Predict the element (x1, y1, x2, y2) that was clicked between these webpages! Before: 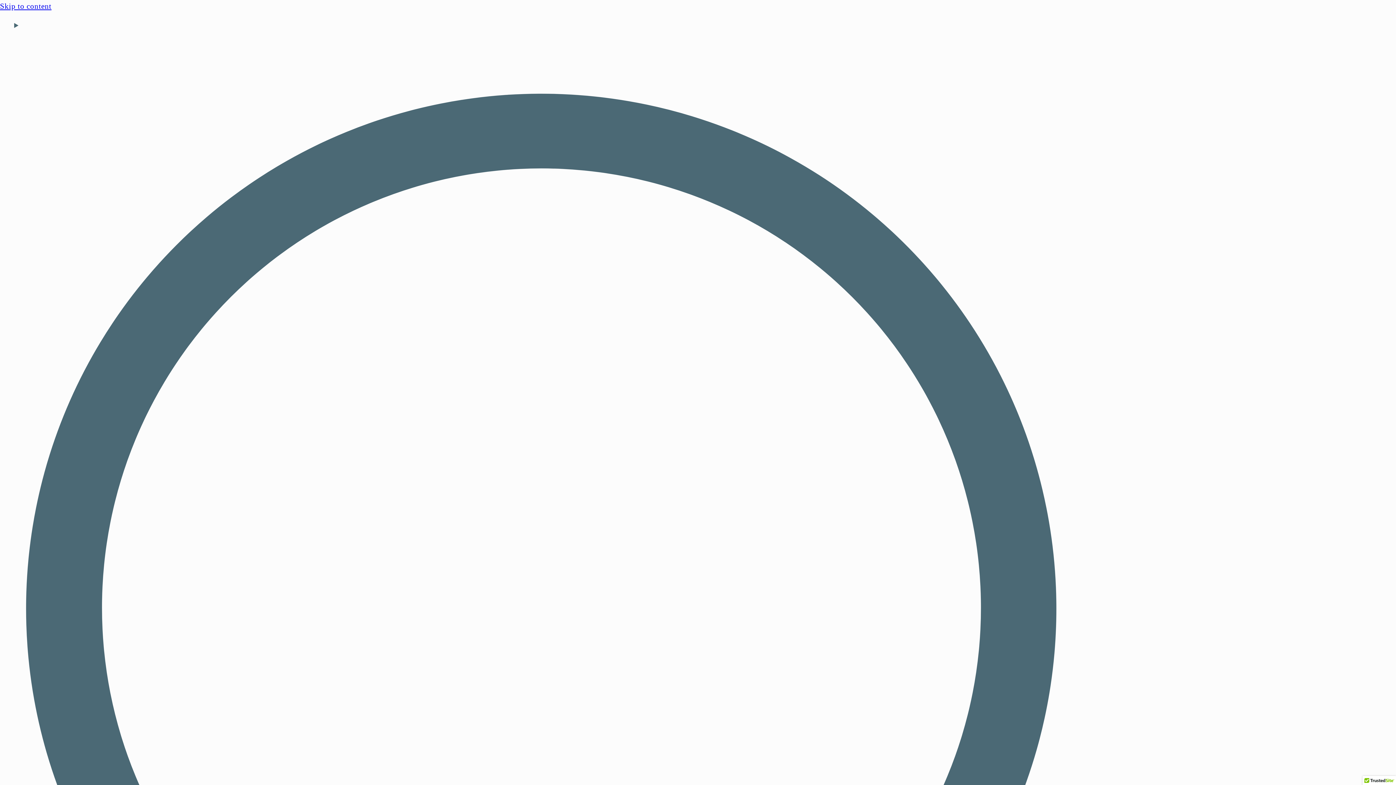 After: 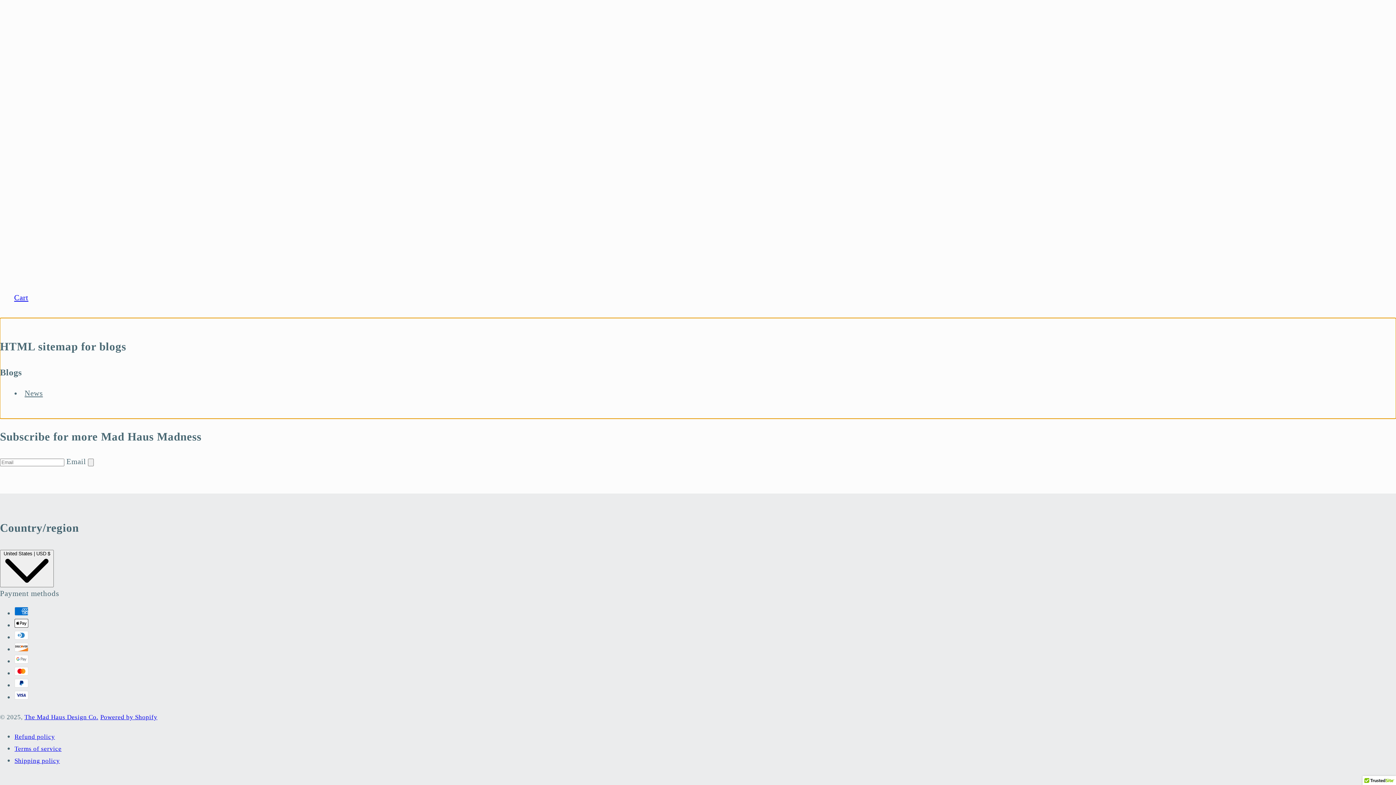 Action: bbox: (0, 0, 1396, 12) label: Skip to content